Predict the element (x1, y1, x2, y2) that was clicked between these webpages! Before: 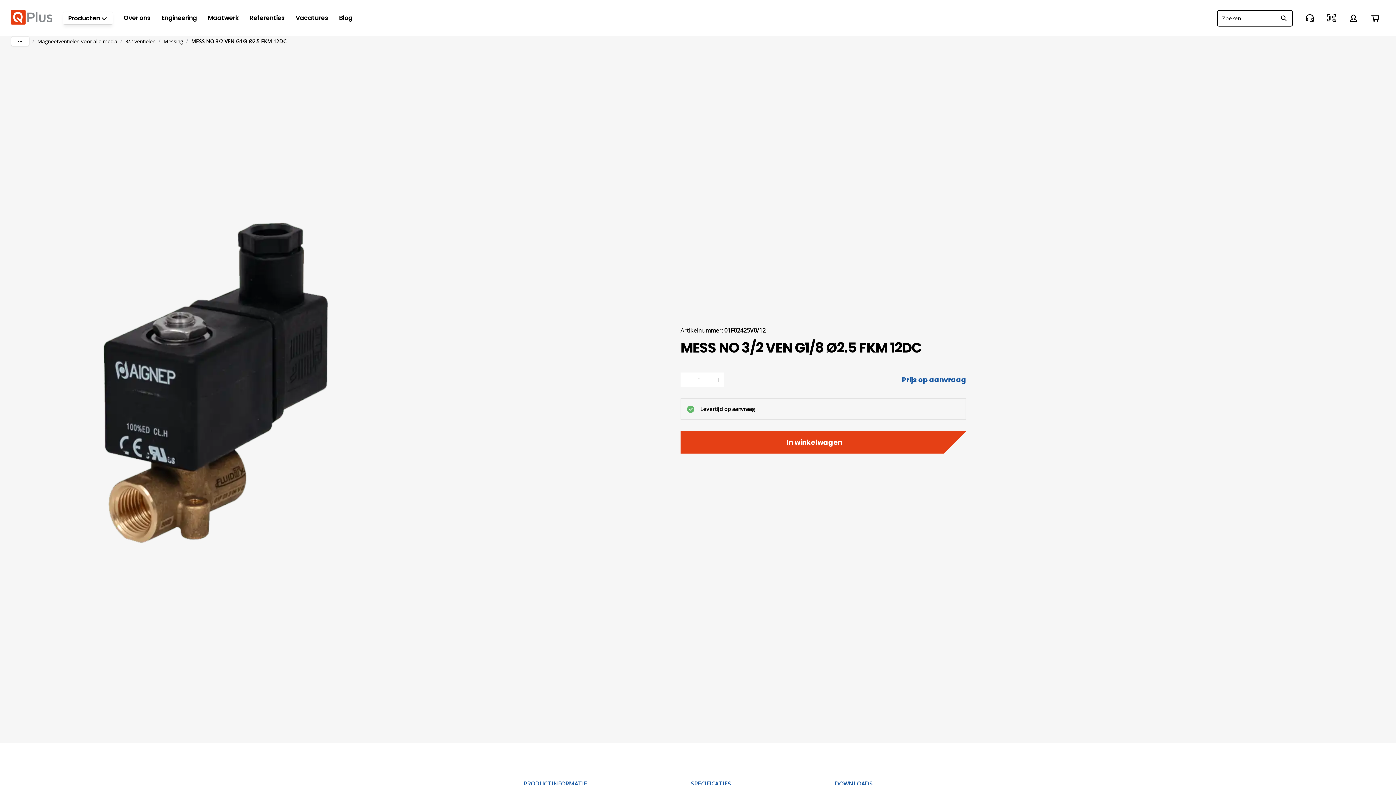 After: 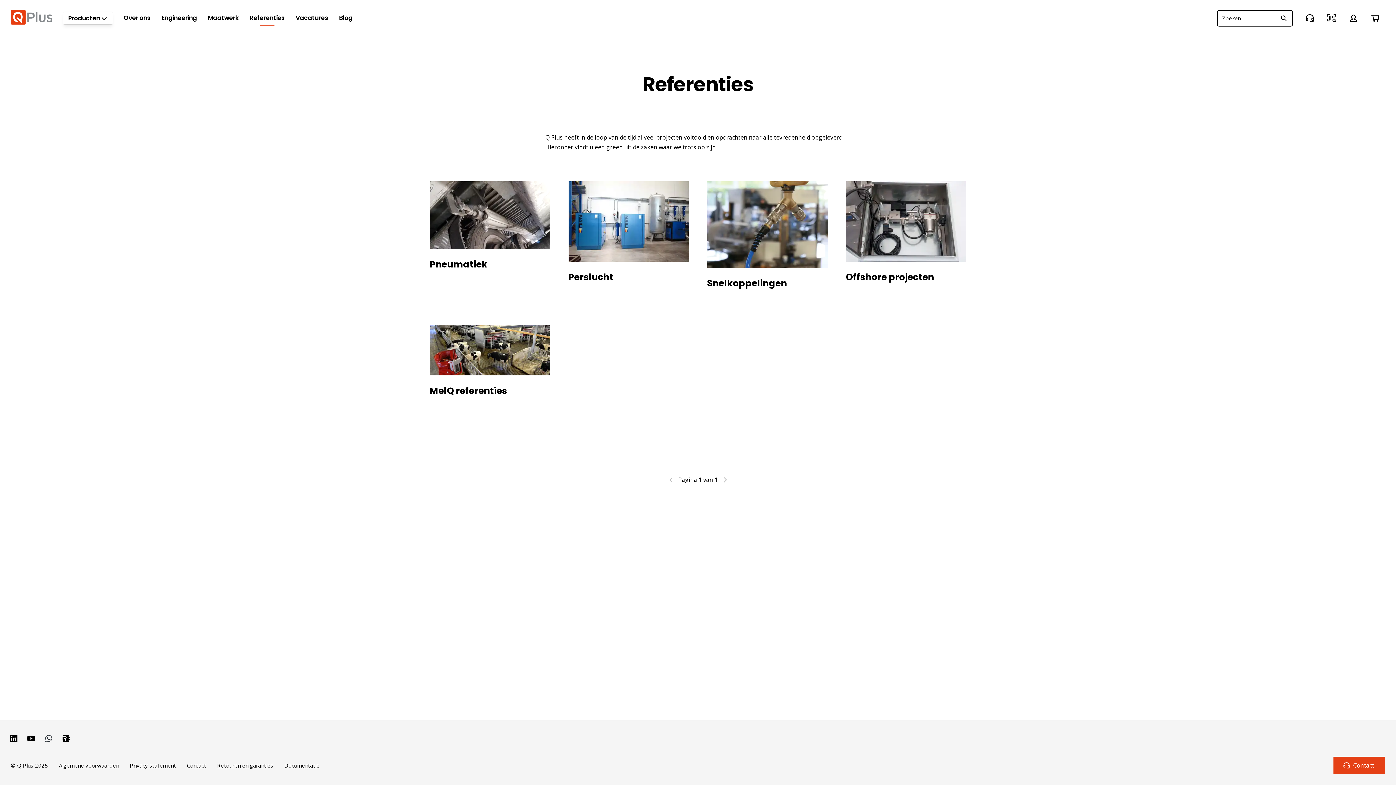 Action: label: Referenties bbox: (249, 10, 284, 26)